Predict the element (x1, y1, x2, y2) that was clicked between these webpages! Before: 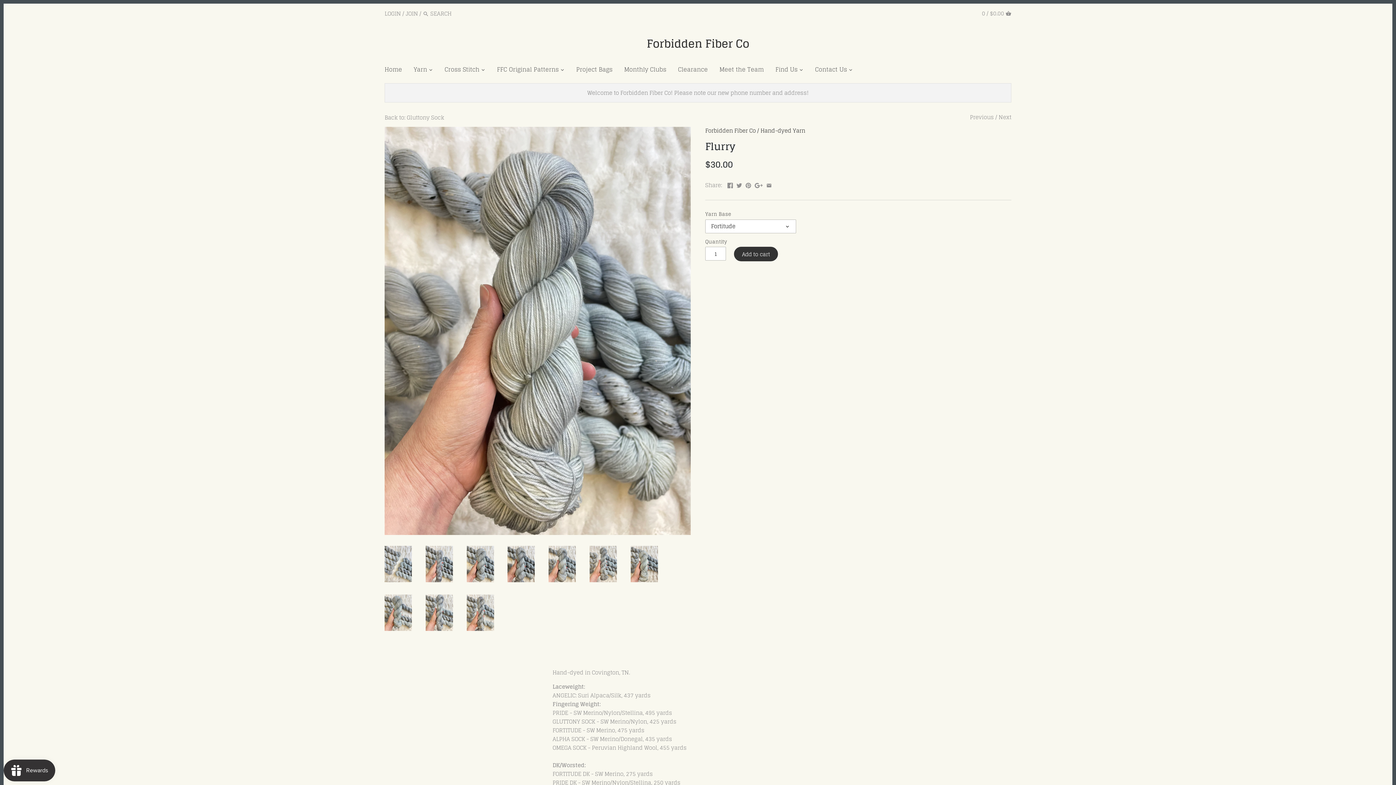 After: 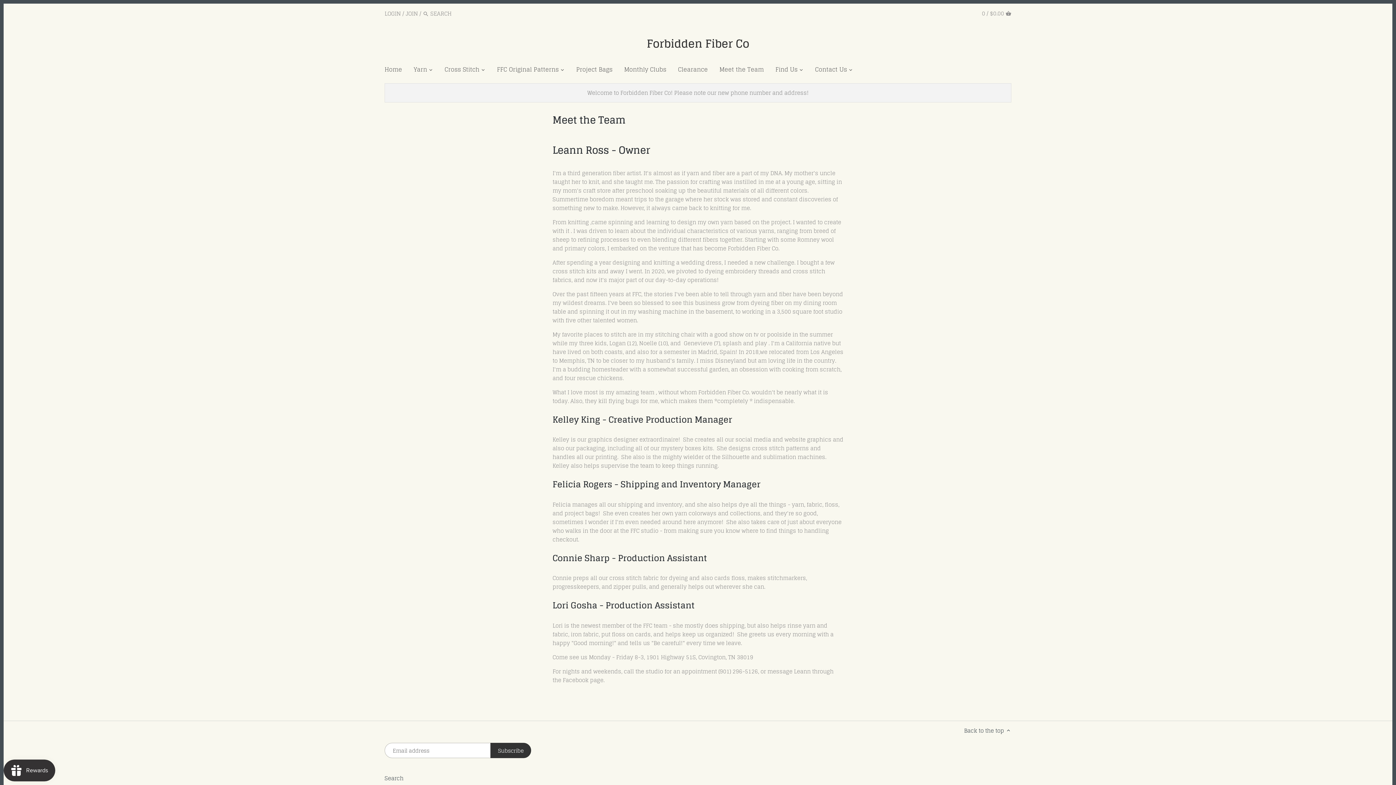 Action: label: Meet the Team bbox: (713, 63, 769, 77)